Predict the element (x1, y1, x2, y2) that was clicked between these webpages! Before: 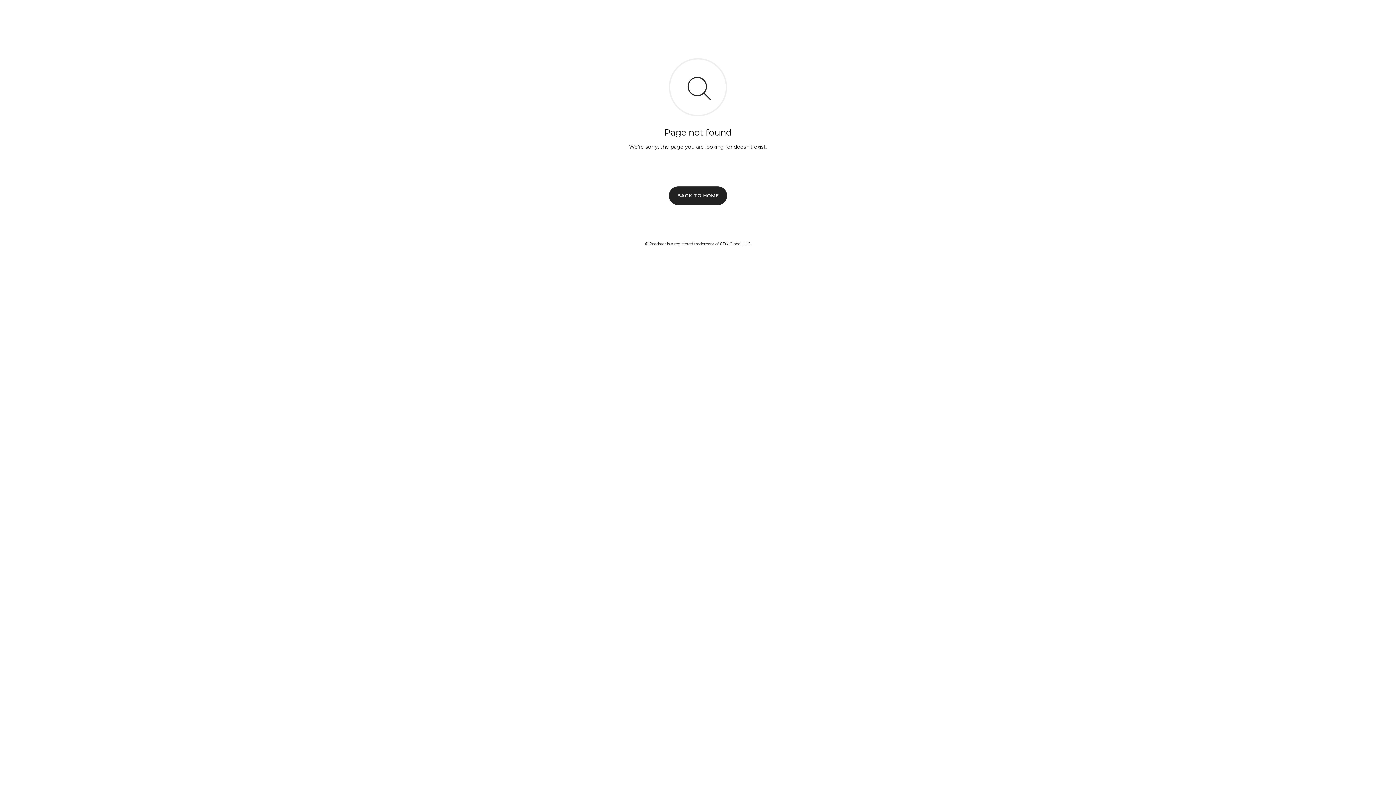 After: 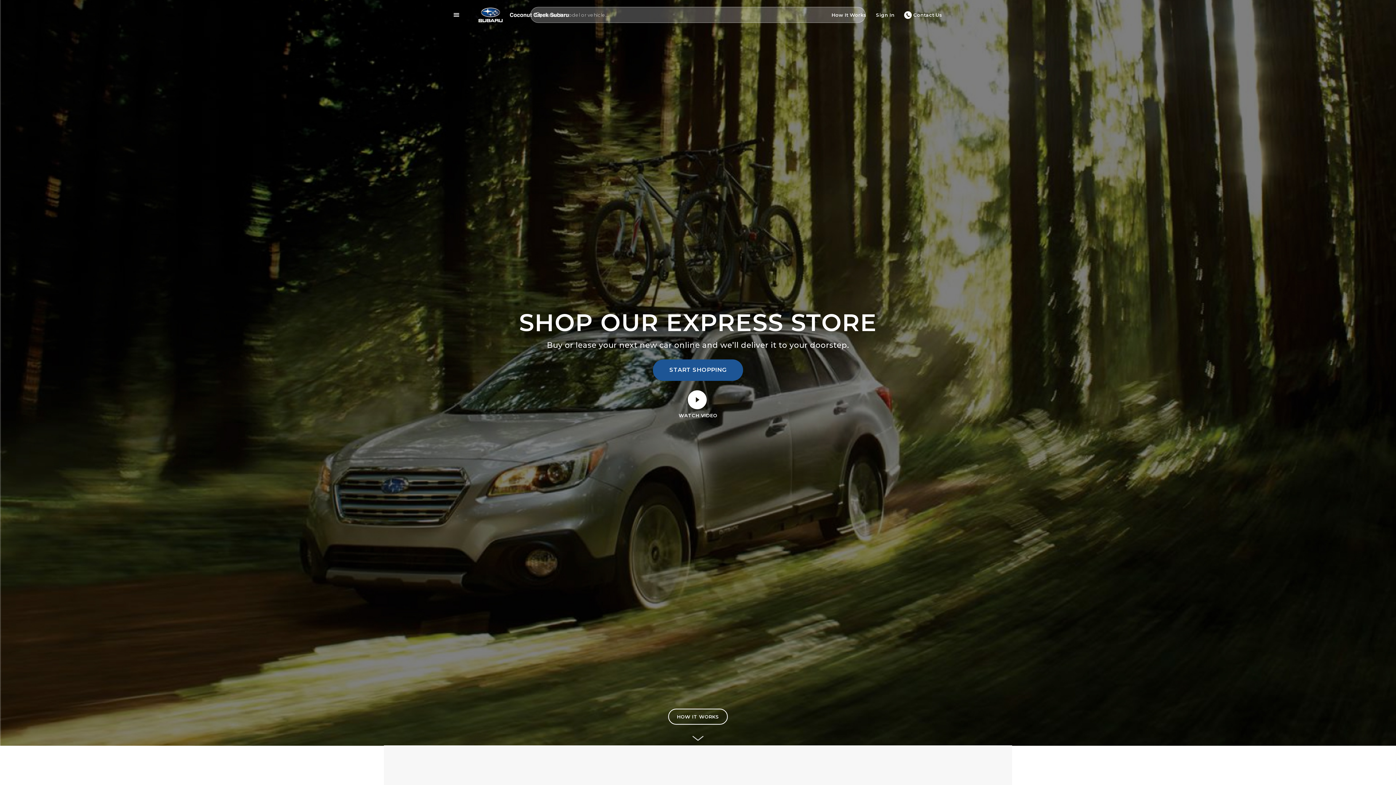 Action: label: BACK TO HOME bbox: (669, 186, 727, 204)